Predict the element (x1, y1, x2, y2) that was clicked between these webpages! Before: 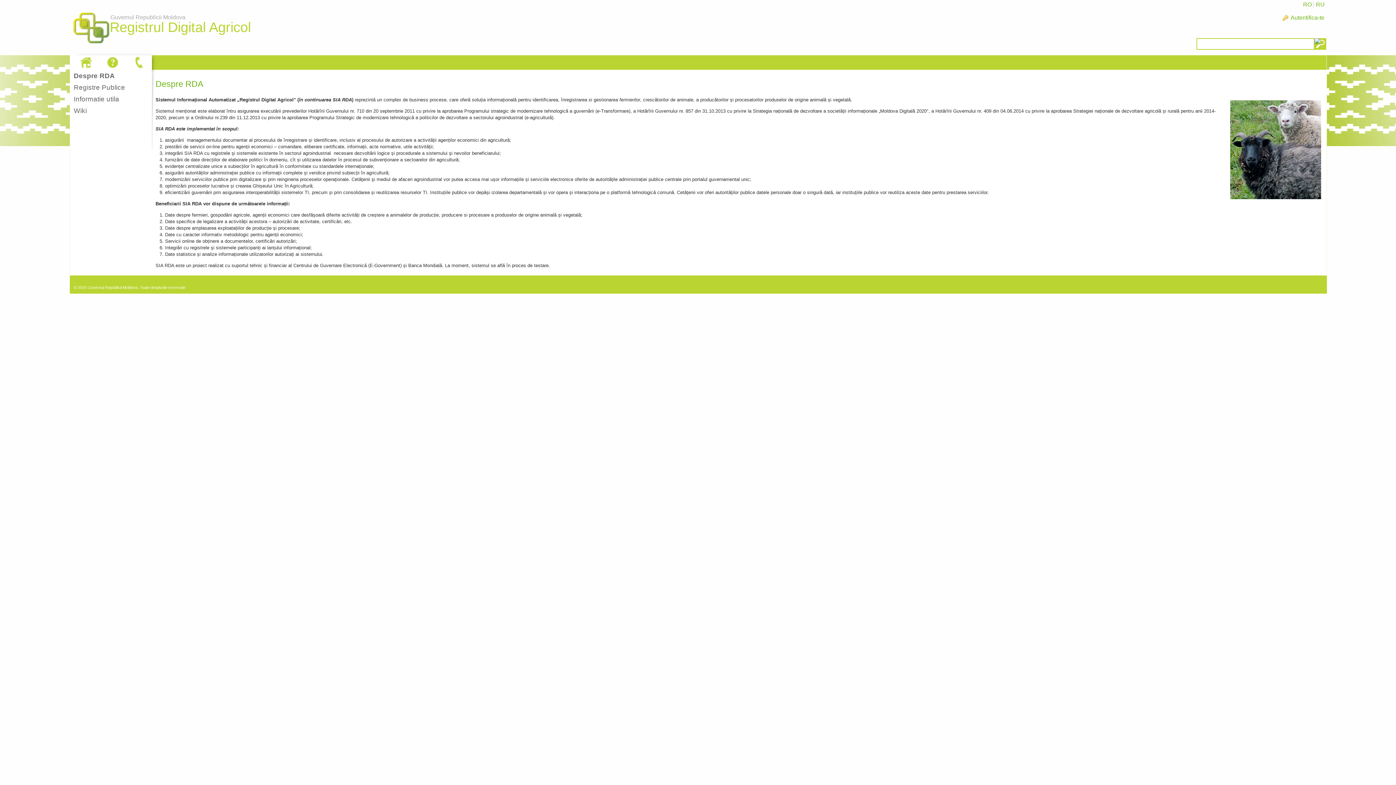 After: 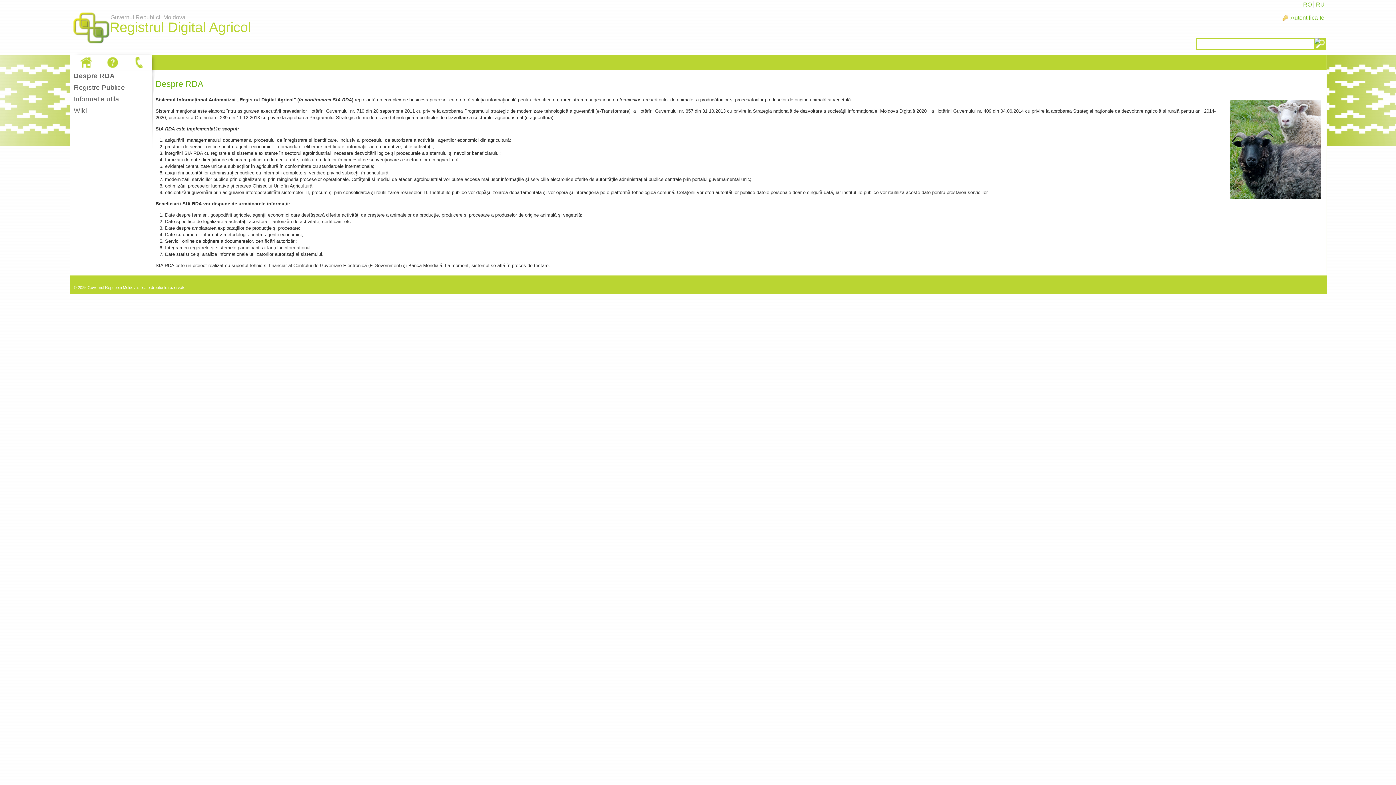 Action: label: Guvernul Republicii Moldova
Registrul Digital Agricol bbox: (69, 5, 112, 52)